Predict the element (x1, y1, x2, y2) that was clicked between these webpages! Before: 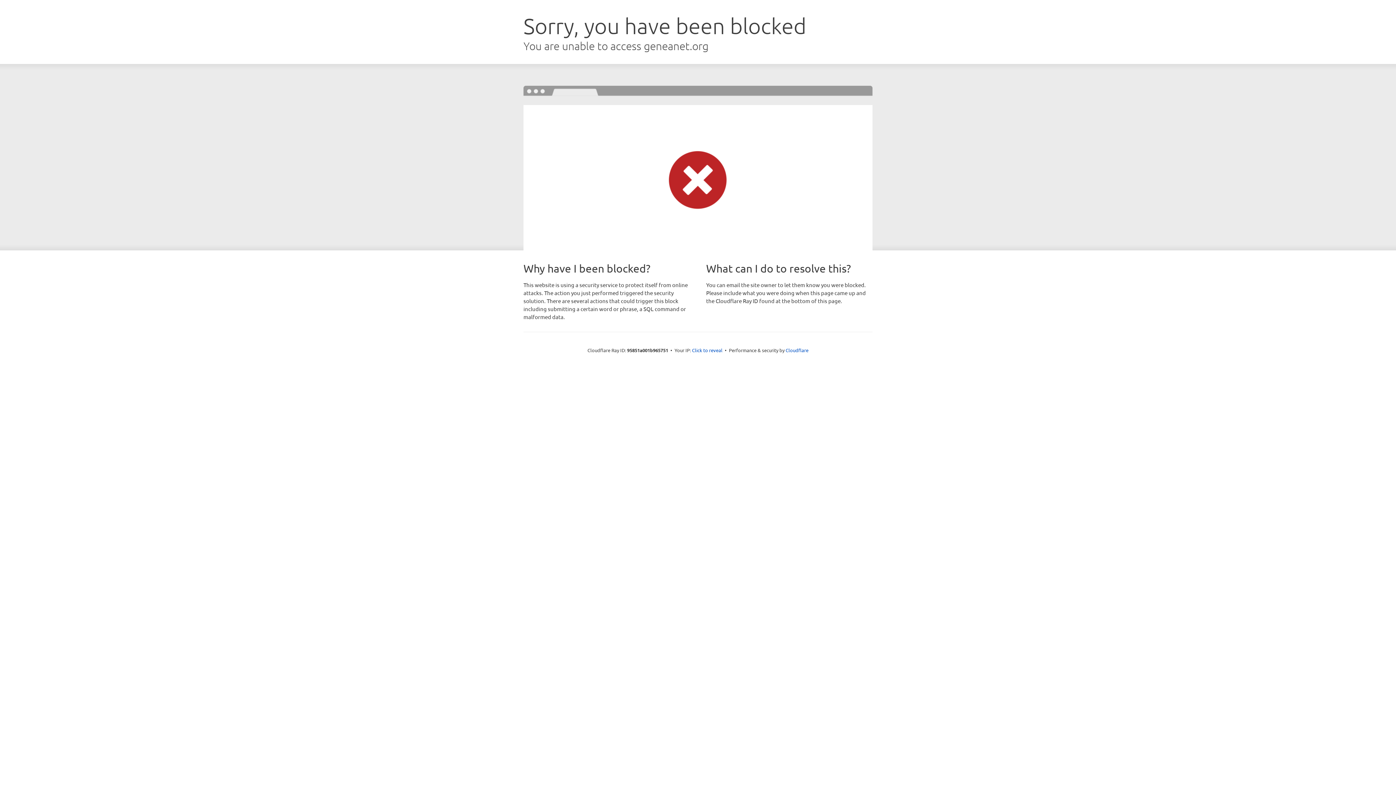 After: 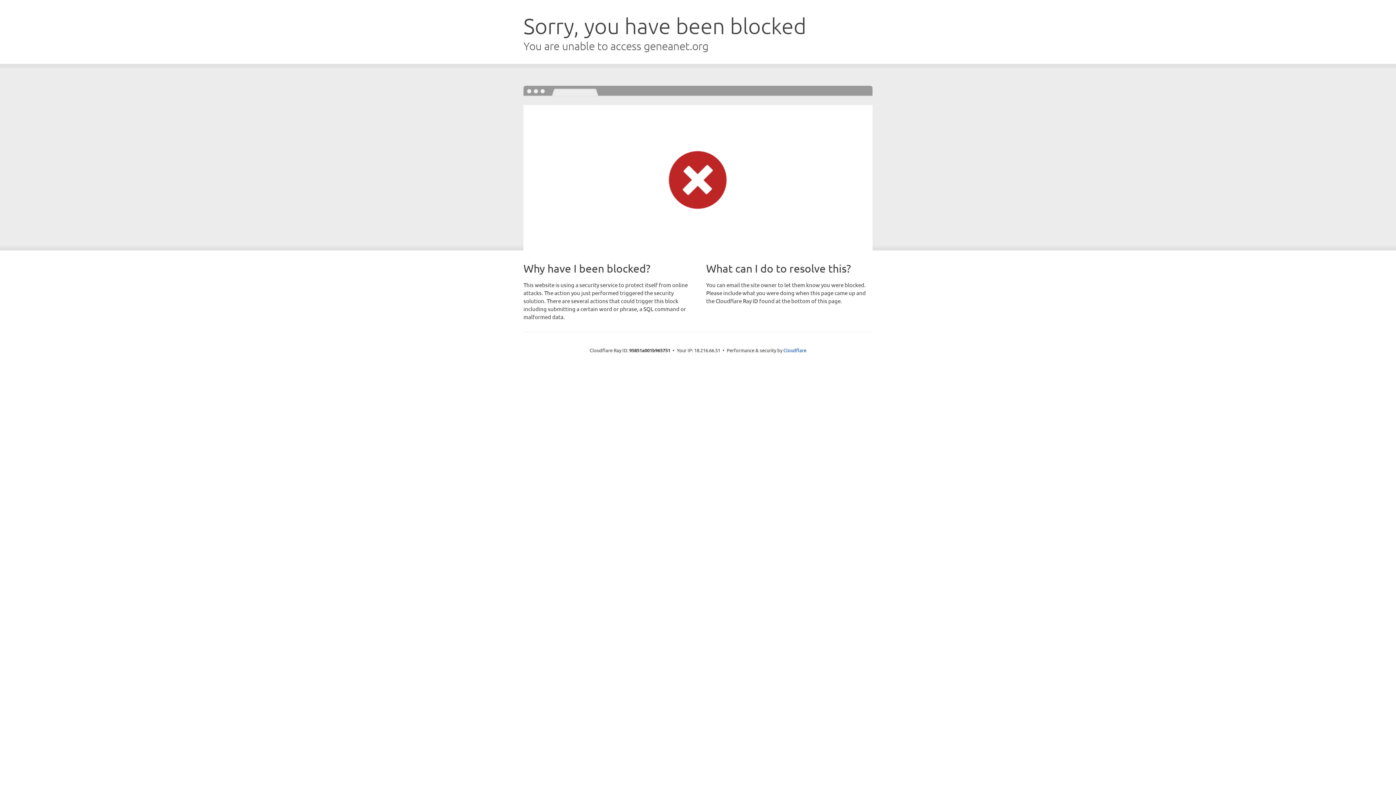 Action: label: Click to reveal bbox: (692, 346, 722, 353)